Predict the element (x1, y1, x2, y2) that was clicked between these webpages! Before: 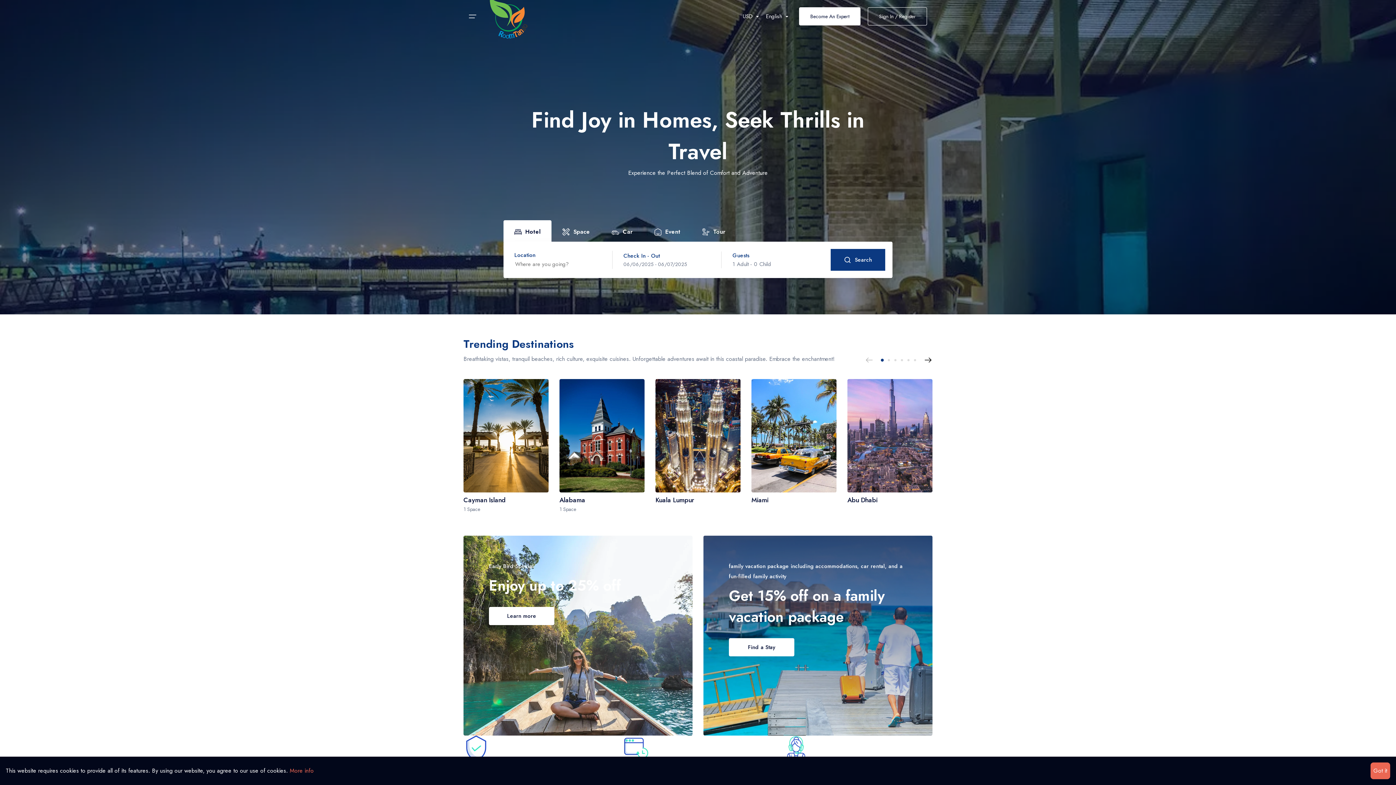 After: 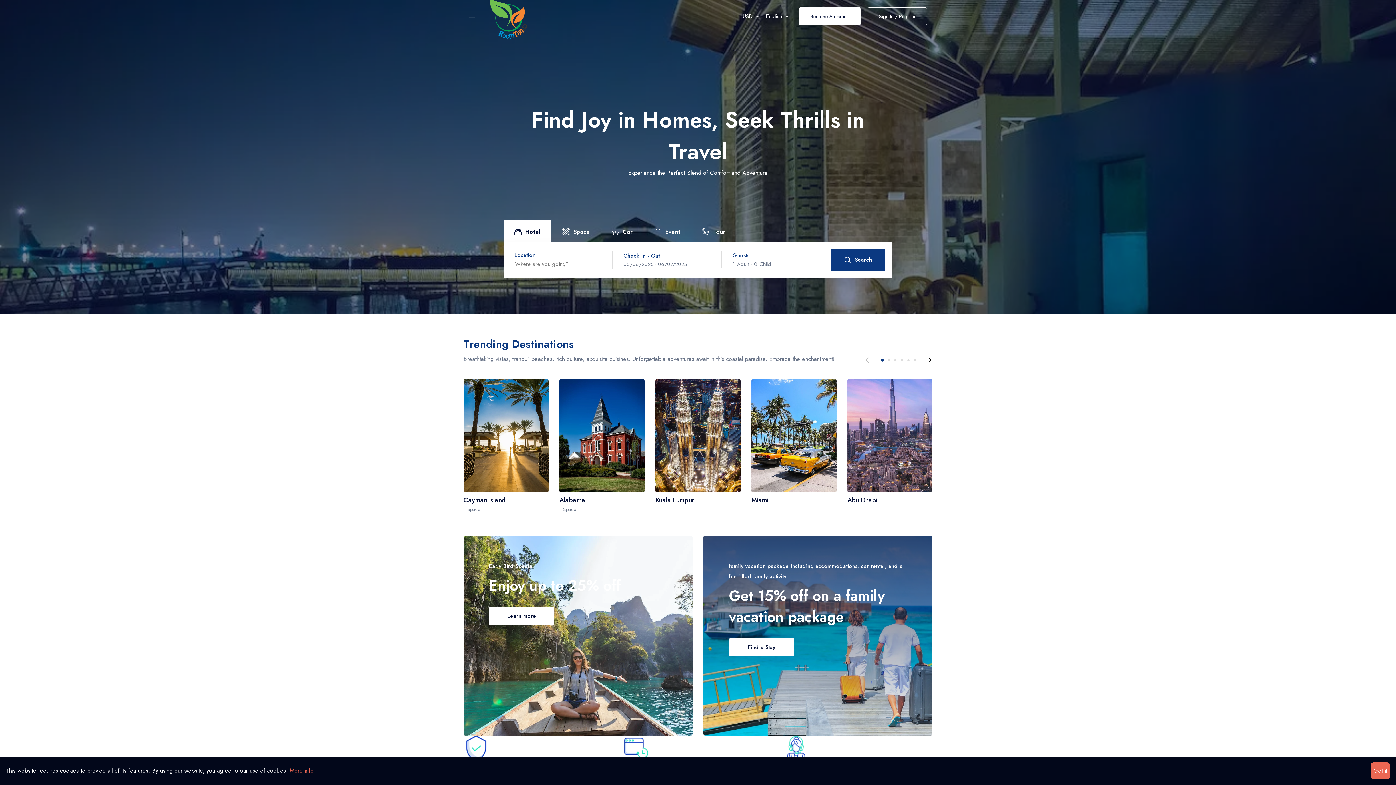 Action: bbox: (503, 221, 551, 244) label: Hotel